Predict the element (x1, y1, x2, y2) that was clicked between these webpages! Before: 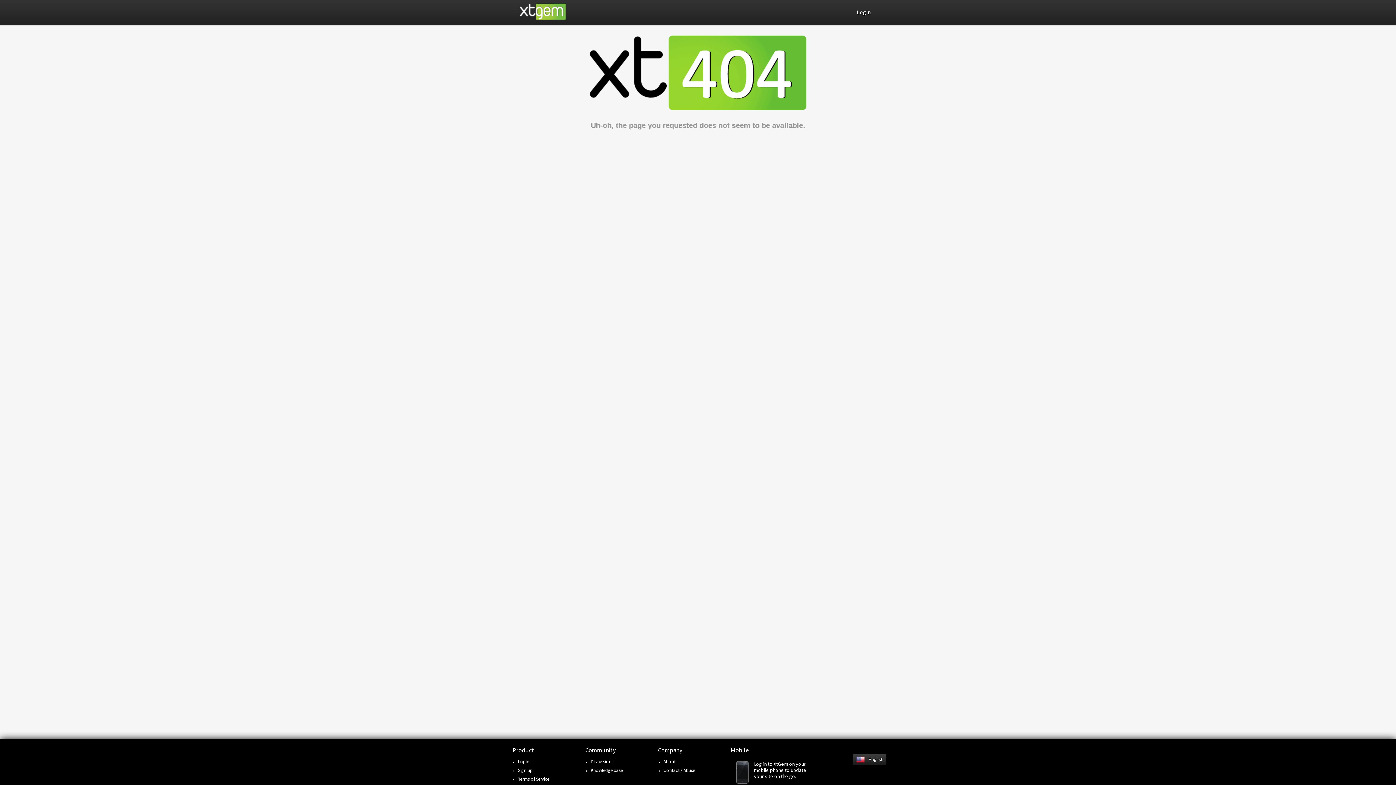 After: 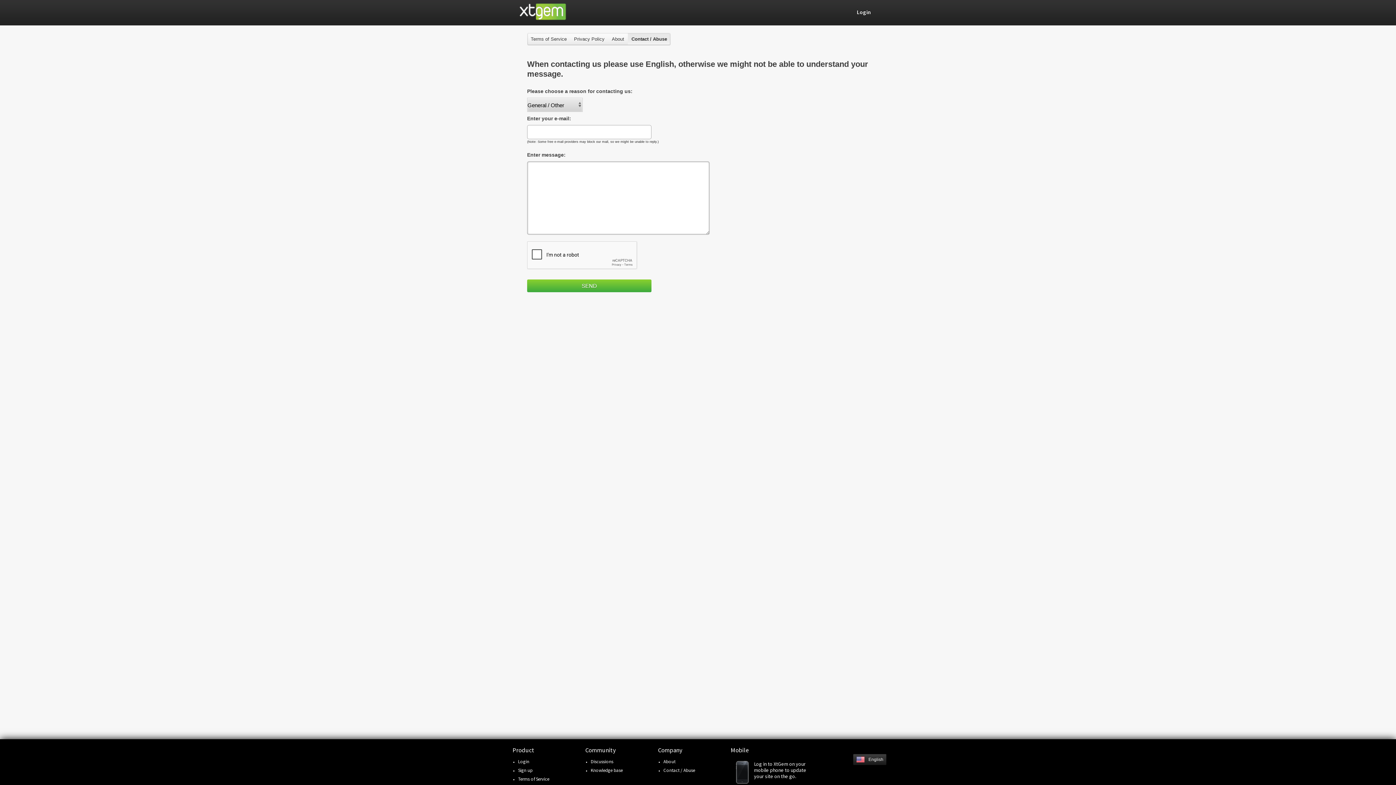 Action: bbox: (663, 767, 695, 773) label: Contact / Abuse